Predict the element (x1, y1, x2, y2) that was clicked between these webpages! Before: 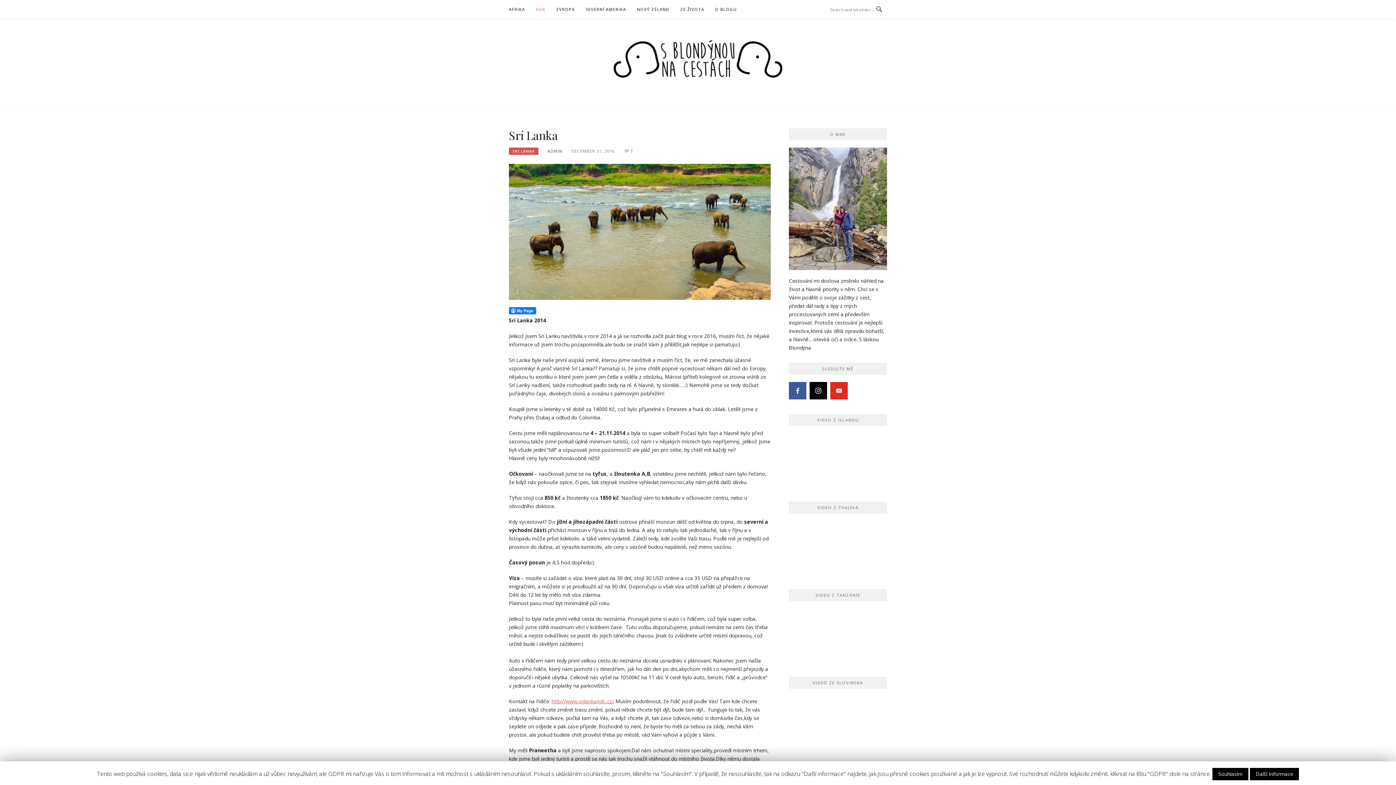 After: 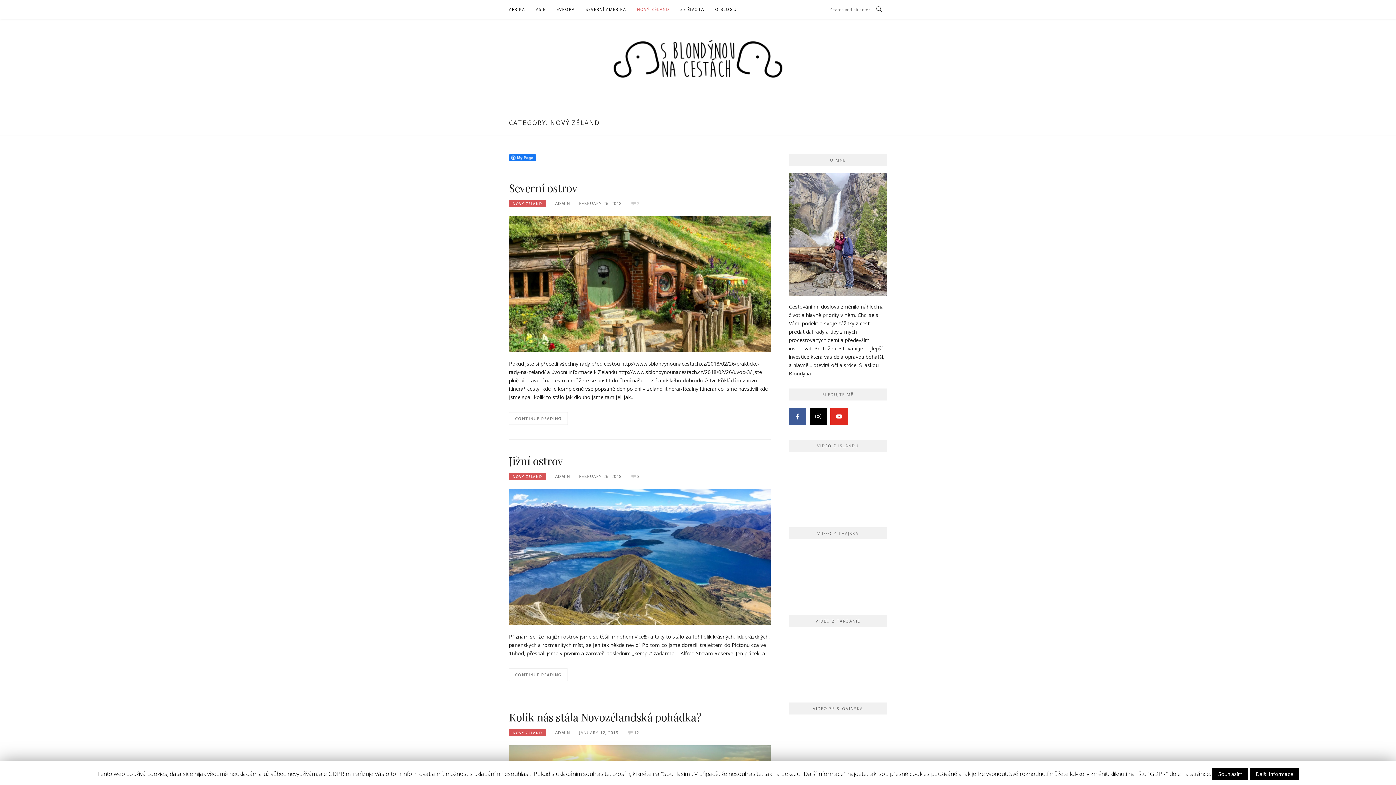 Action: label: NOVÝ ZÉLAND bbox: (637, 0, 669, 18)